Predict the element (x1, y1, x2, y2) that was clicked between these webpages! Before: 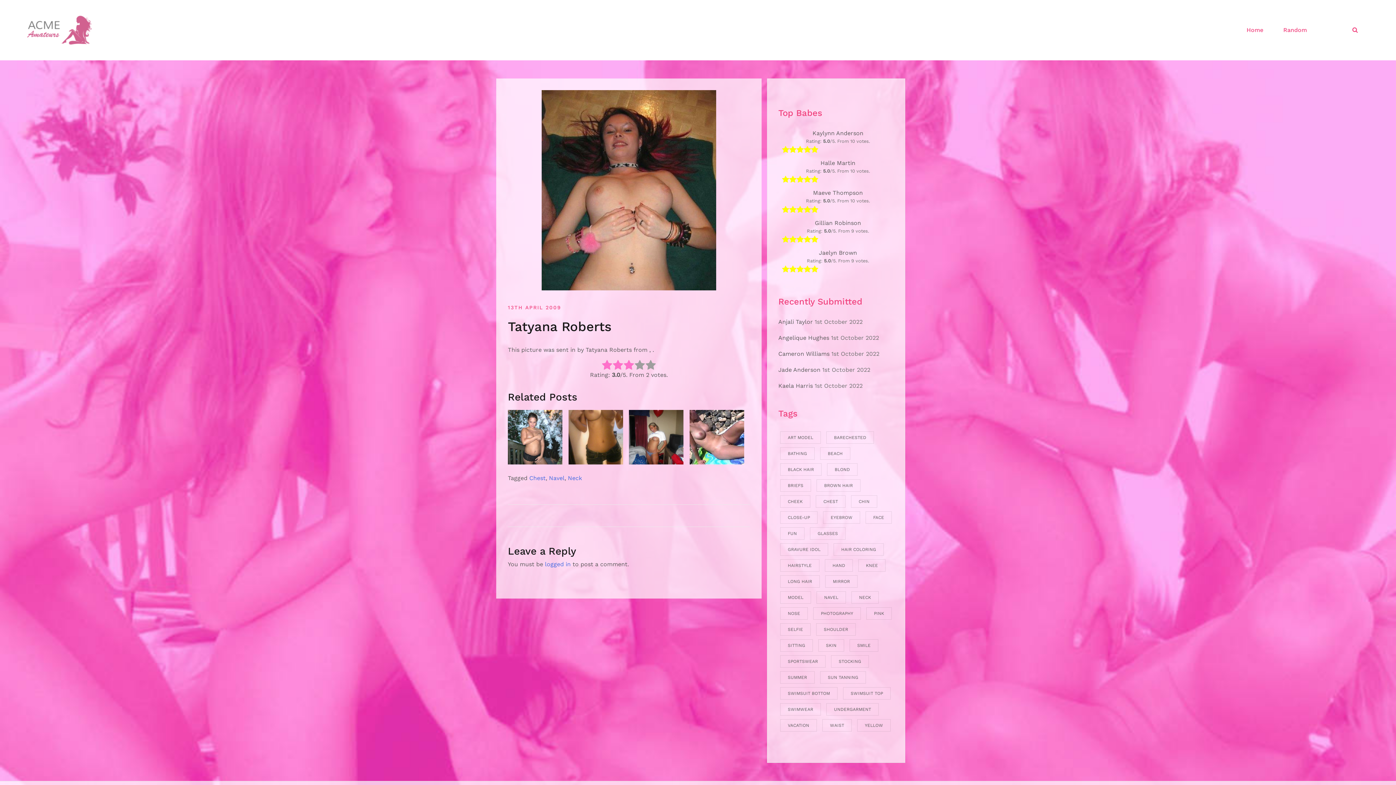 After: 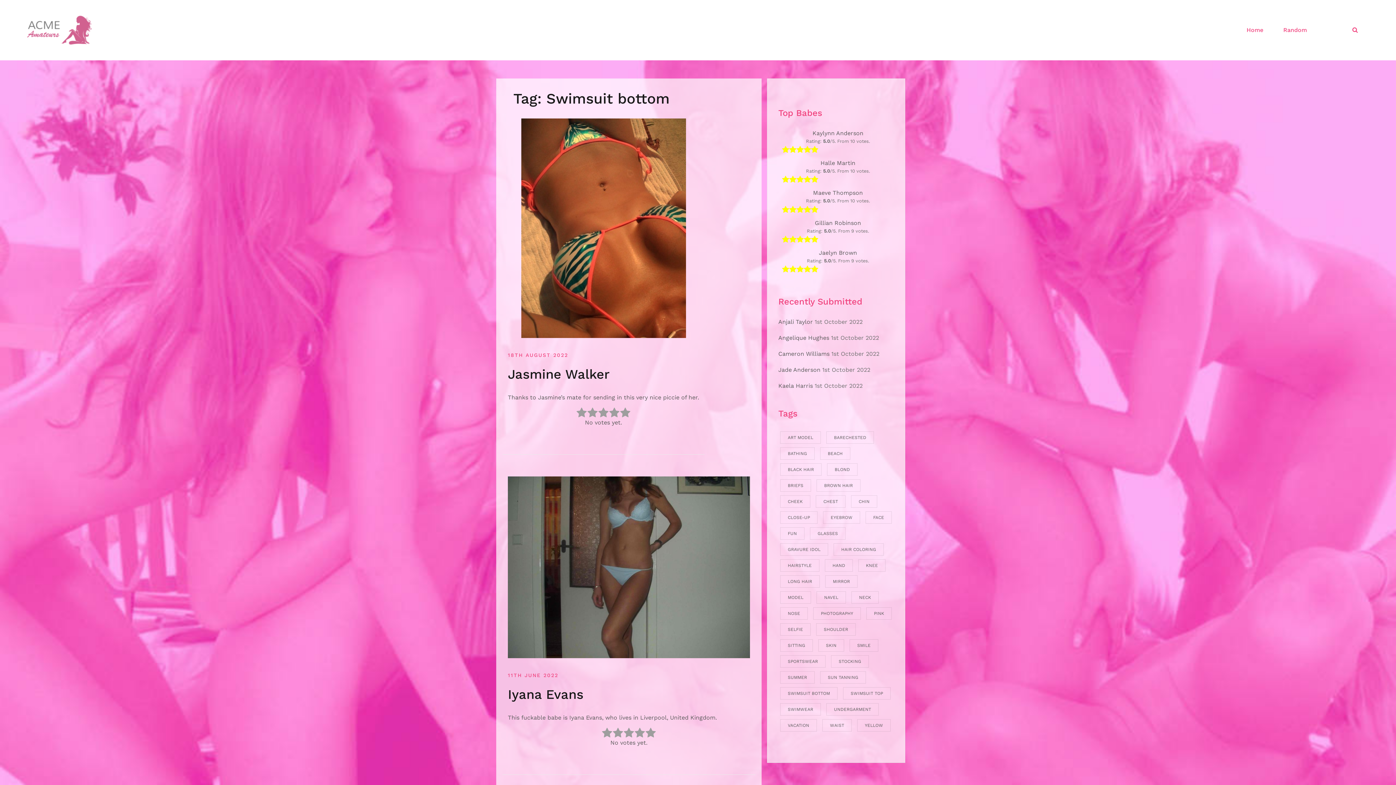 Action: bbox: (780, 687, 837, 699) label: SWIMSUIT BOTTOM